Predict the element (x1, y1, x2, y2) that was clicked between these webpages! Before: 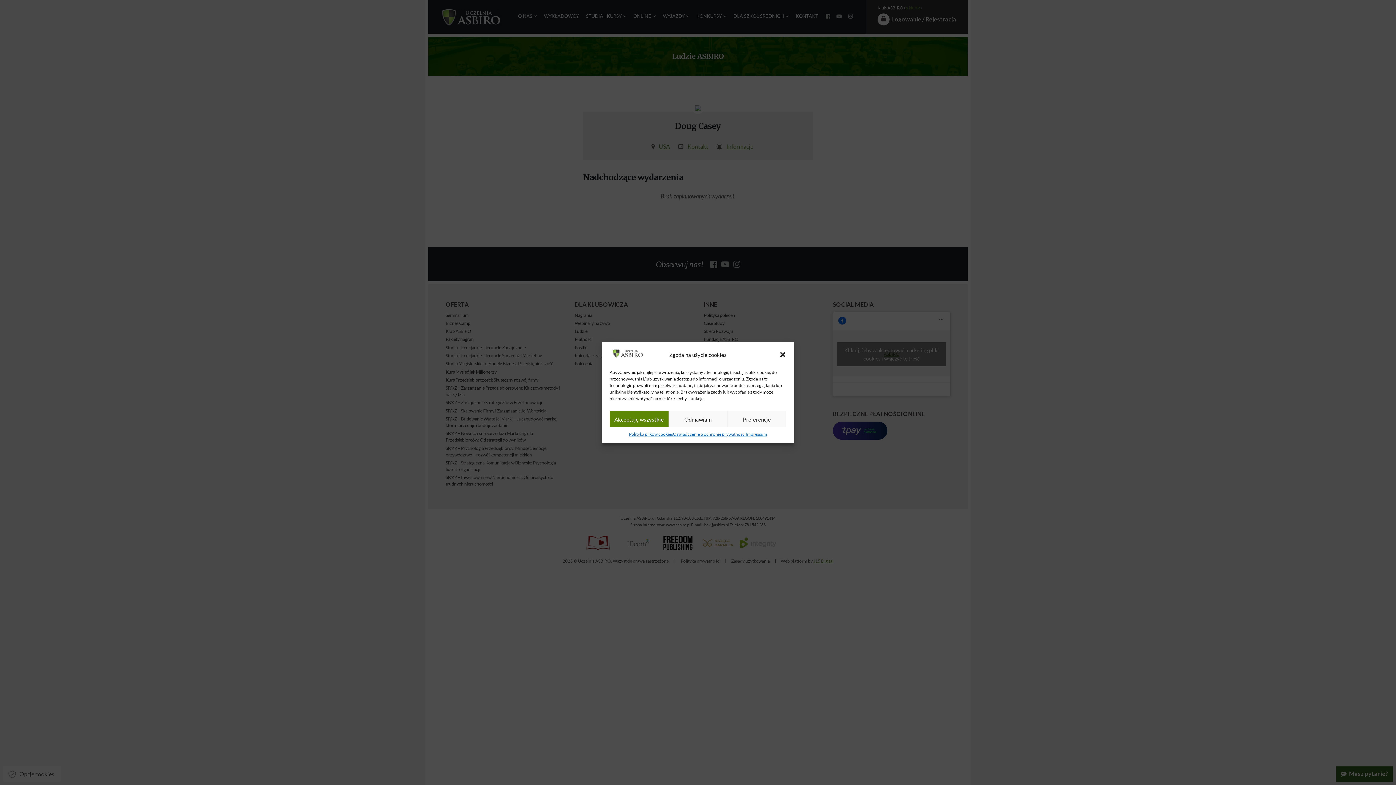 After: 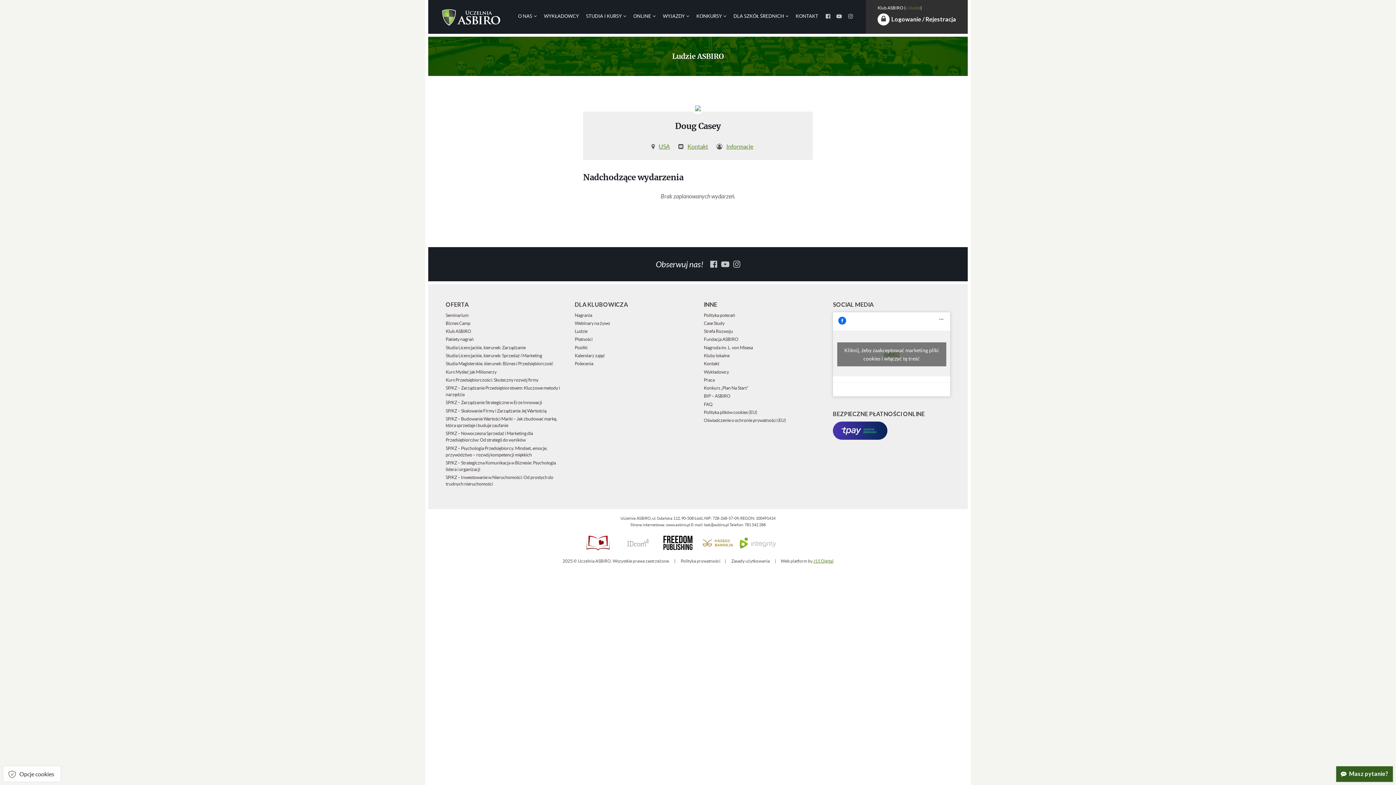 Action: bbox: (779, 351, 786, 358) label: zamknij-dialog